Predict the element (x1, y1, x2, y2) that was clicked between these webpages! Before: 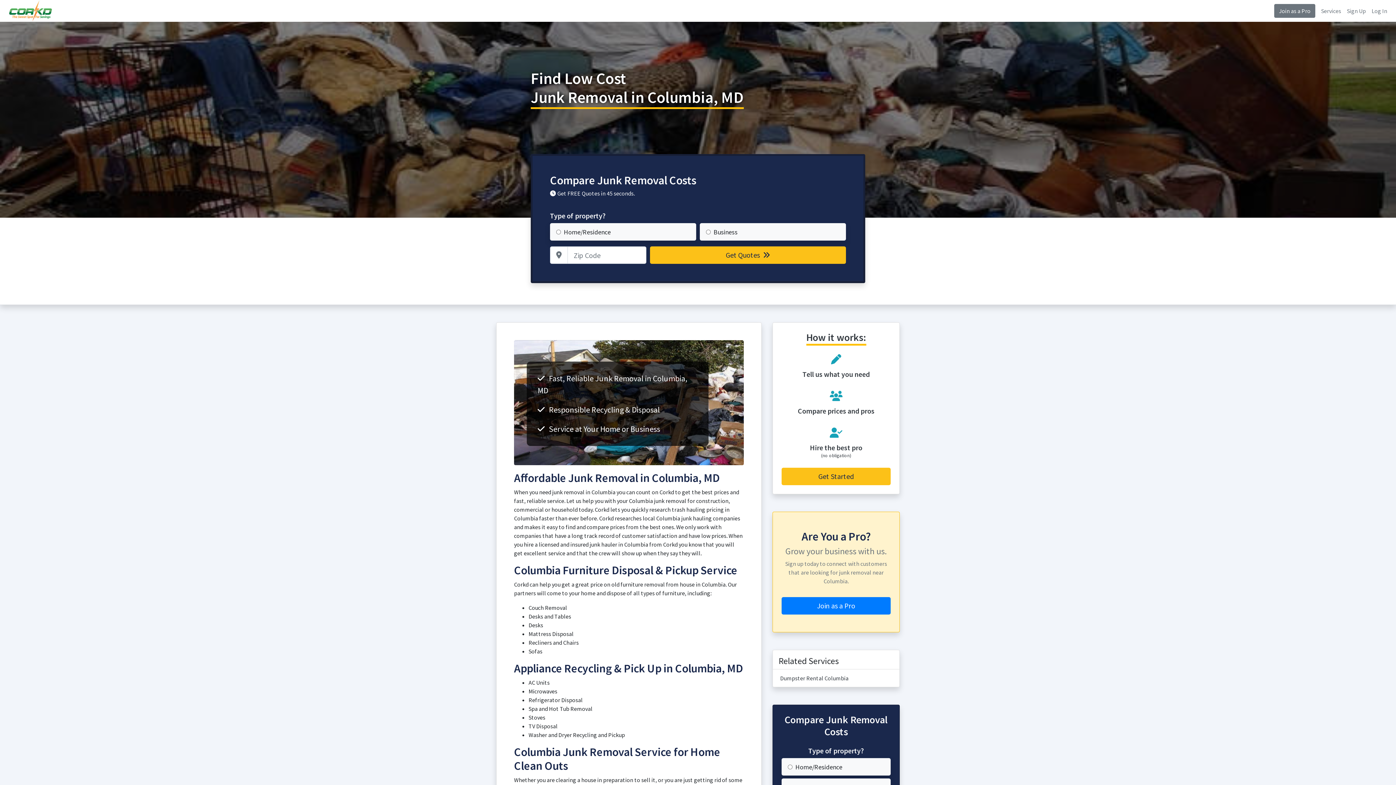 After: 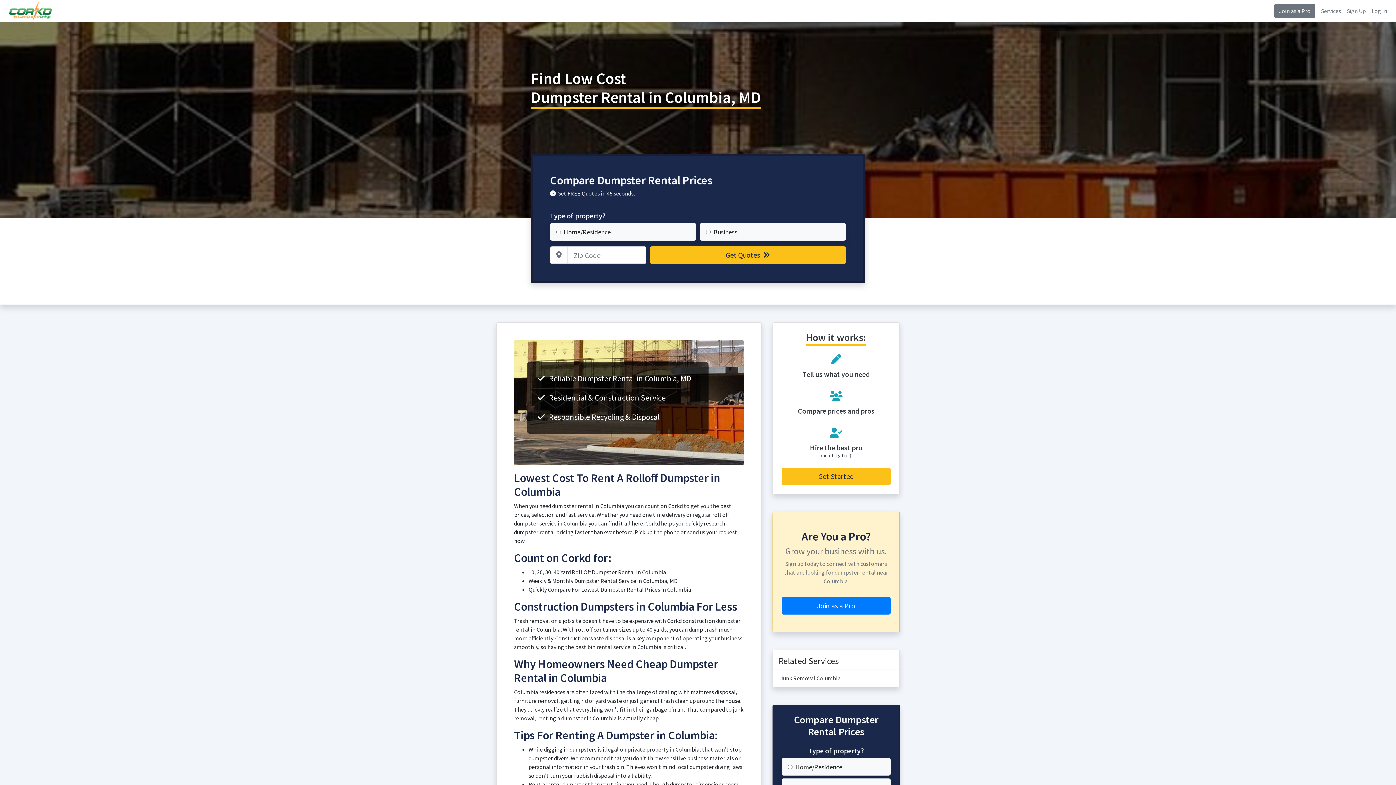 Action: label: Dumpster Rental Columbia bbox: (780, 674, 848, 682)